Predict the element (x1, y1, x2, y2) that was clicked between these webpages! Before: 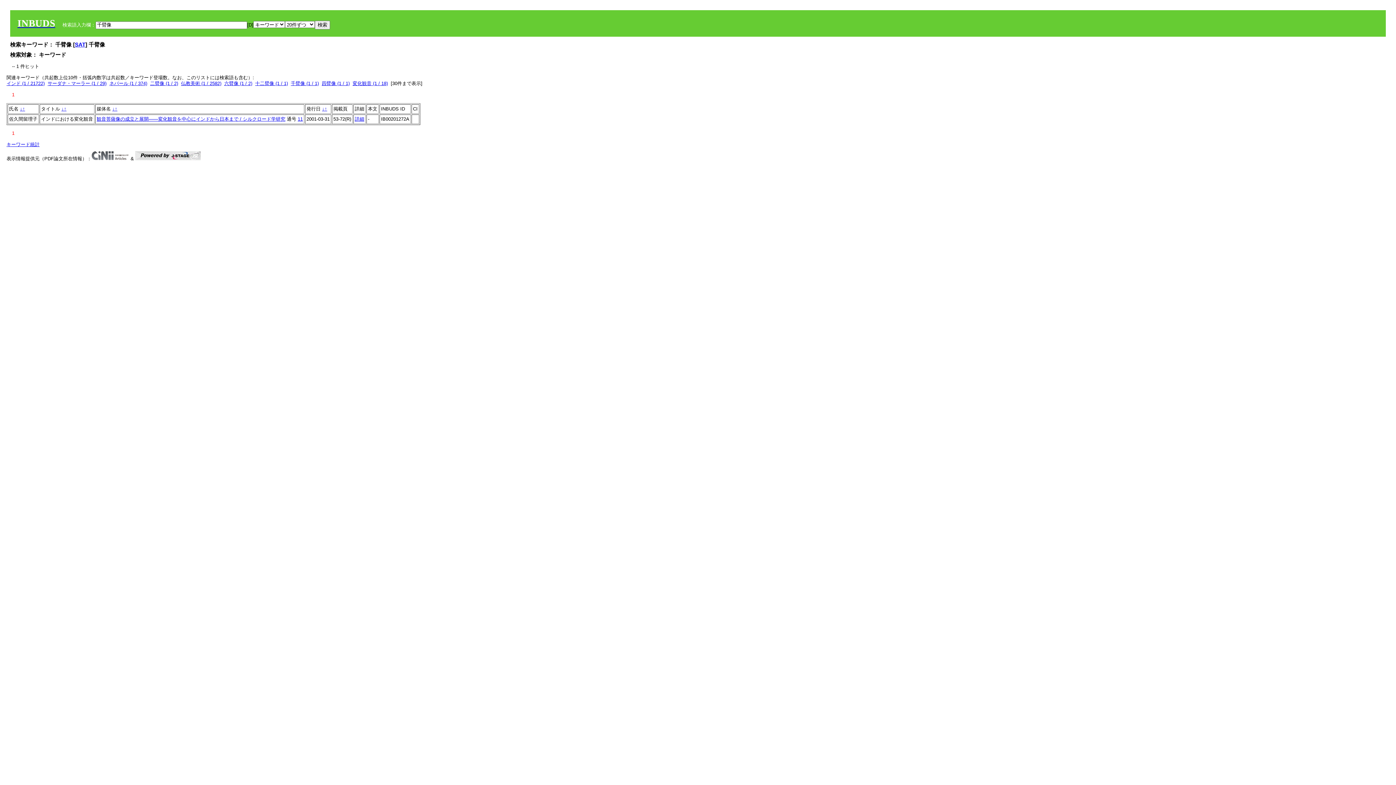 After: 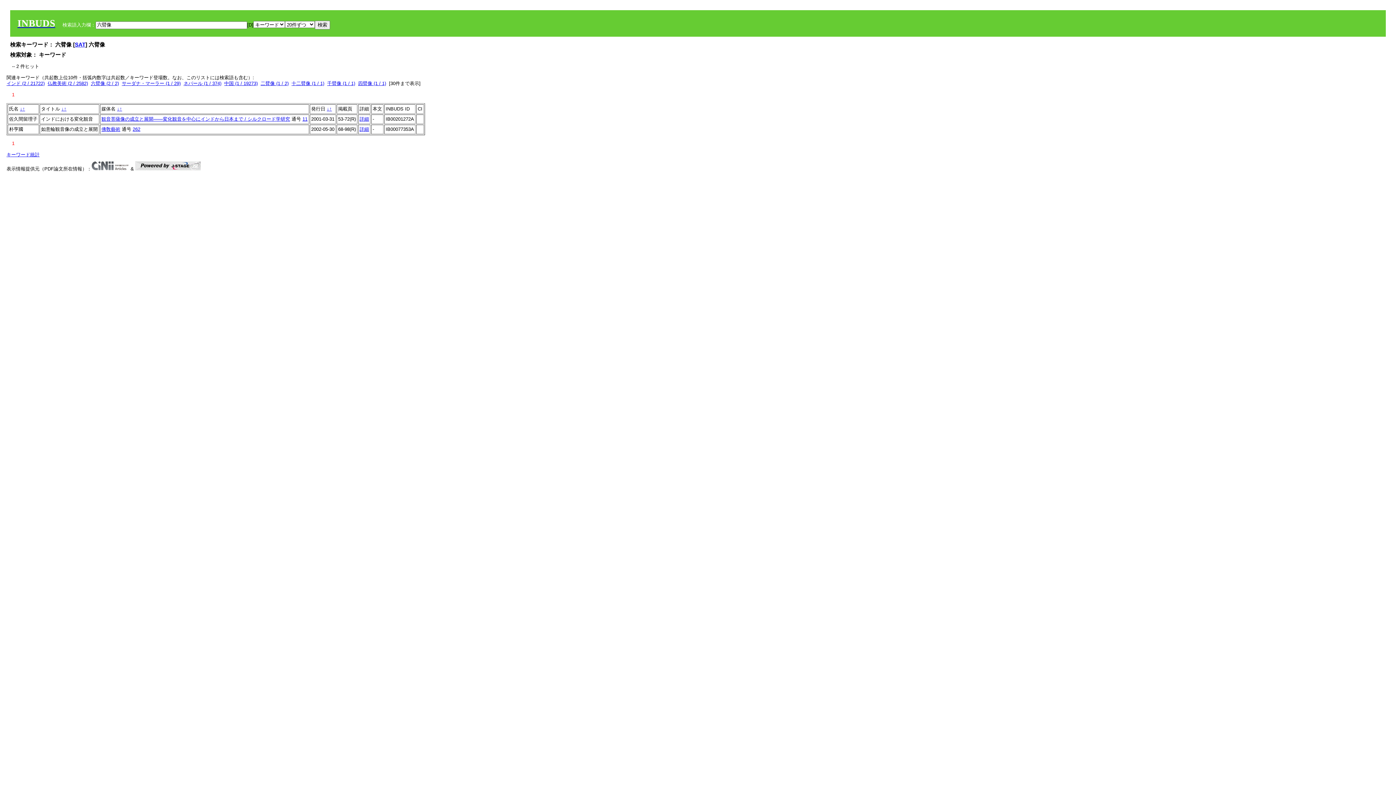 Action: bbox: (224, 80, 252, 86) label: 六臂像 (1 / 2)